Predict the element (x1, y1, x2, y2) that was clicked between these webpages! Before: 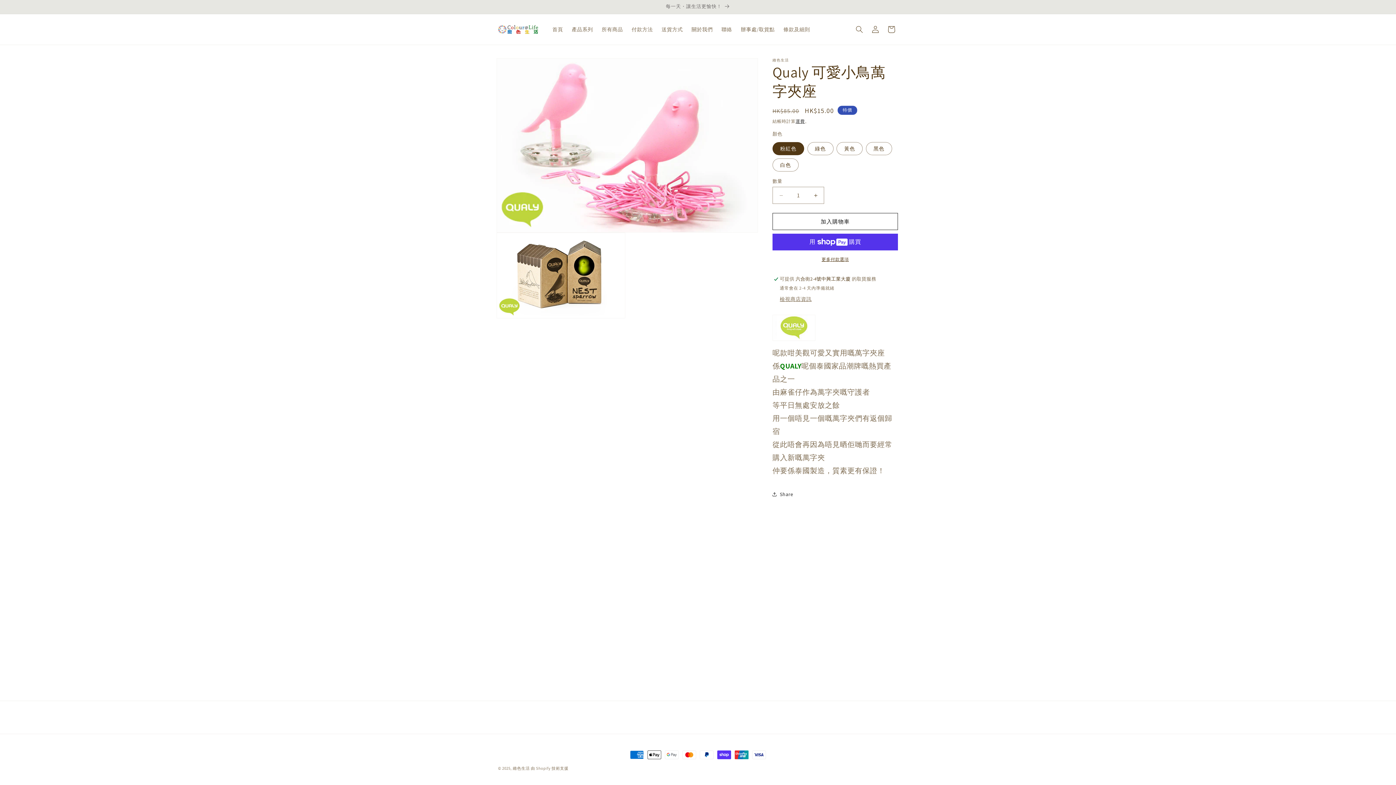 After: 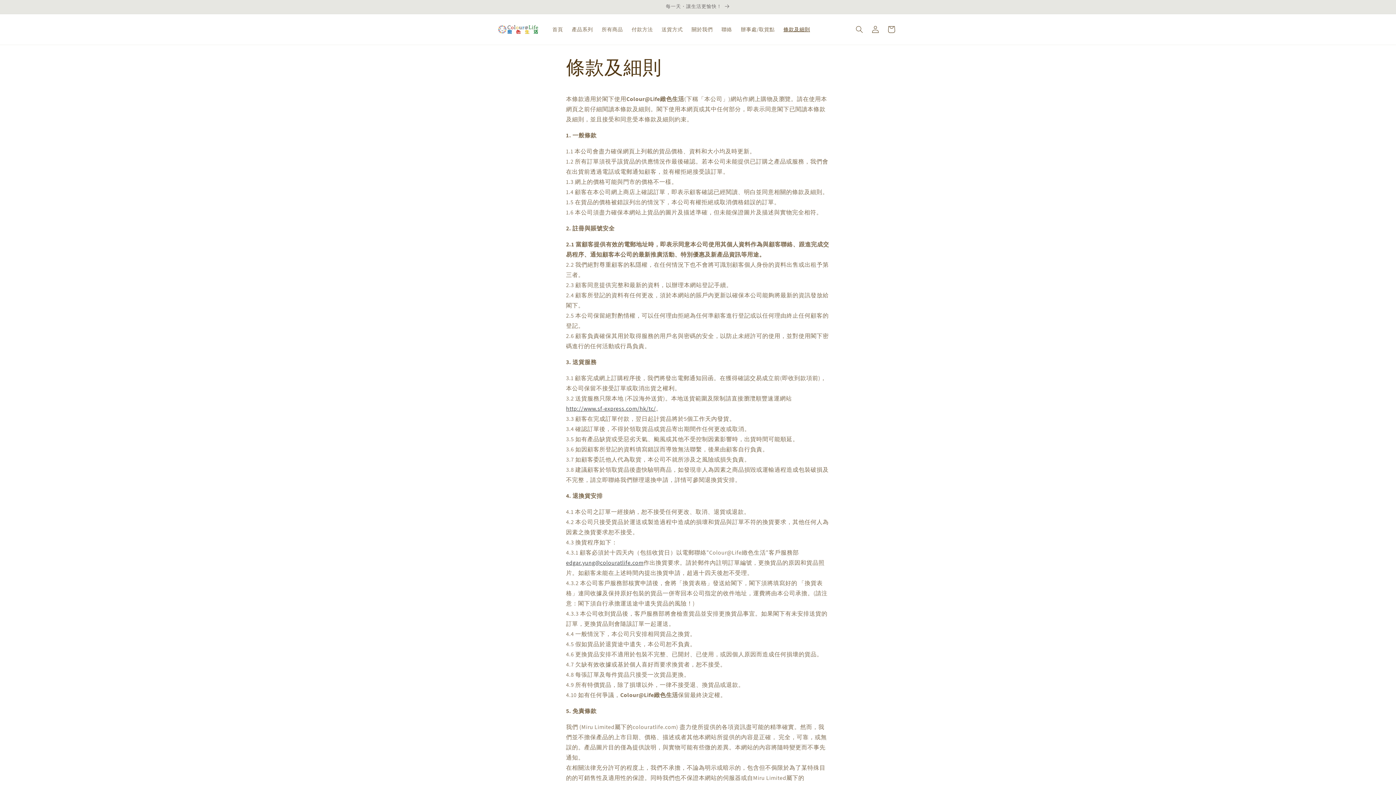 Action: bbox: (779, 21, 814, 37) label: 條款及細則